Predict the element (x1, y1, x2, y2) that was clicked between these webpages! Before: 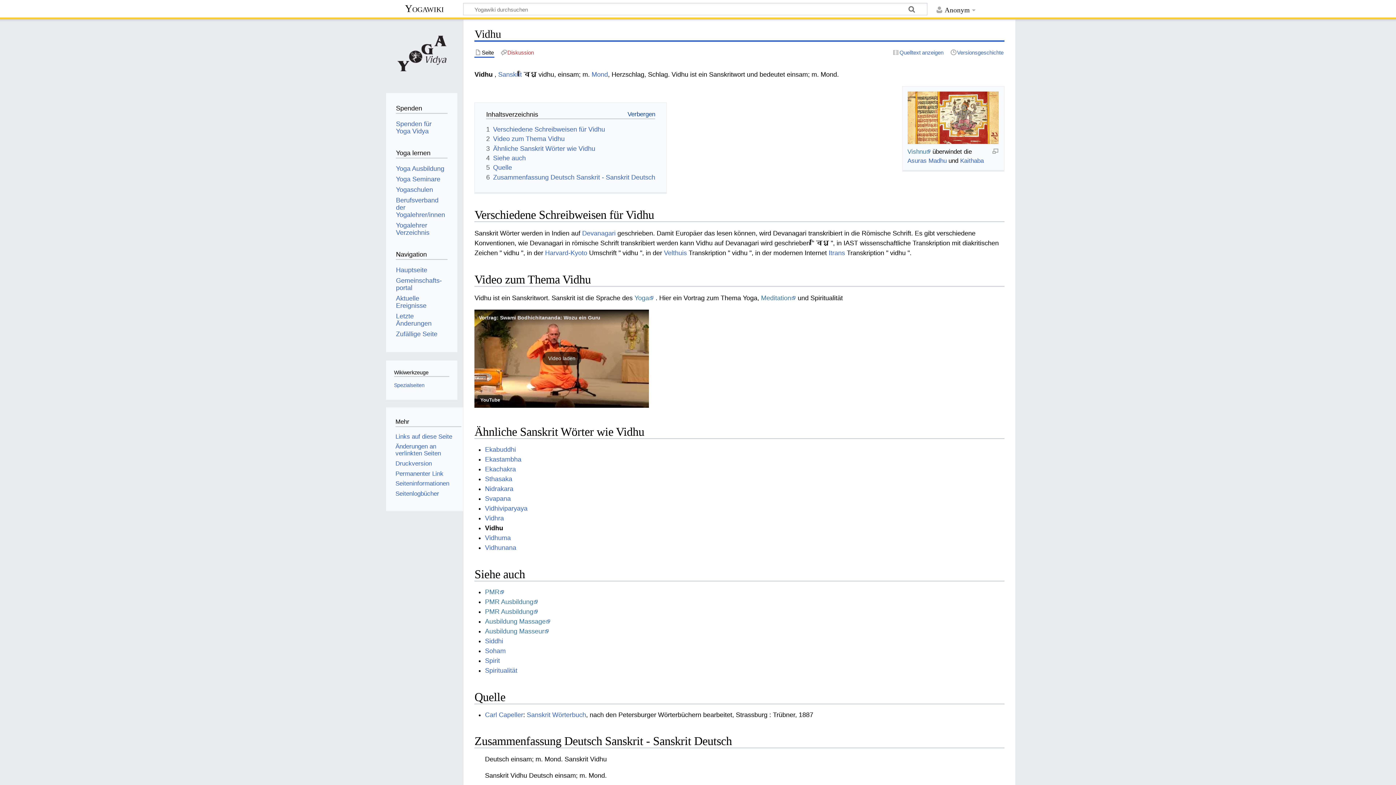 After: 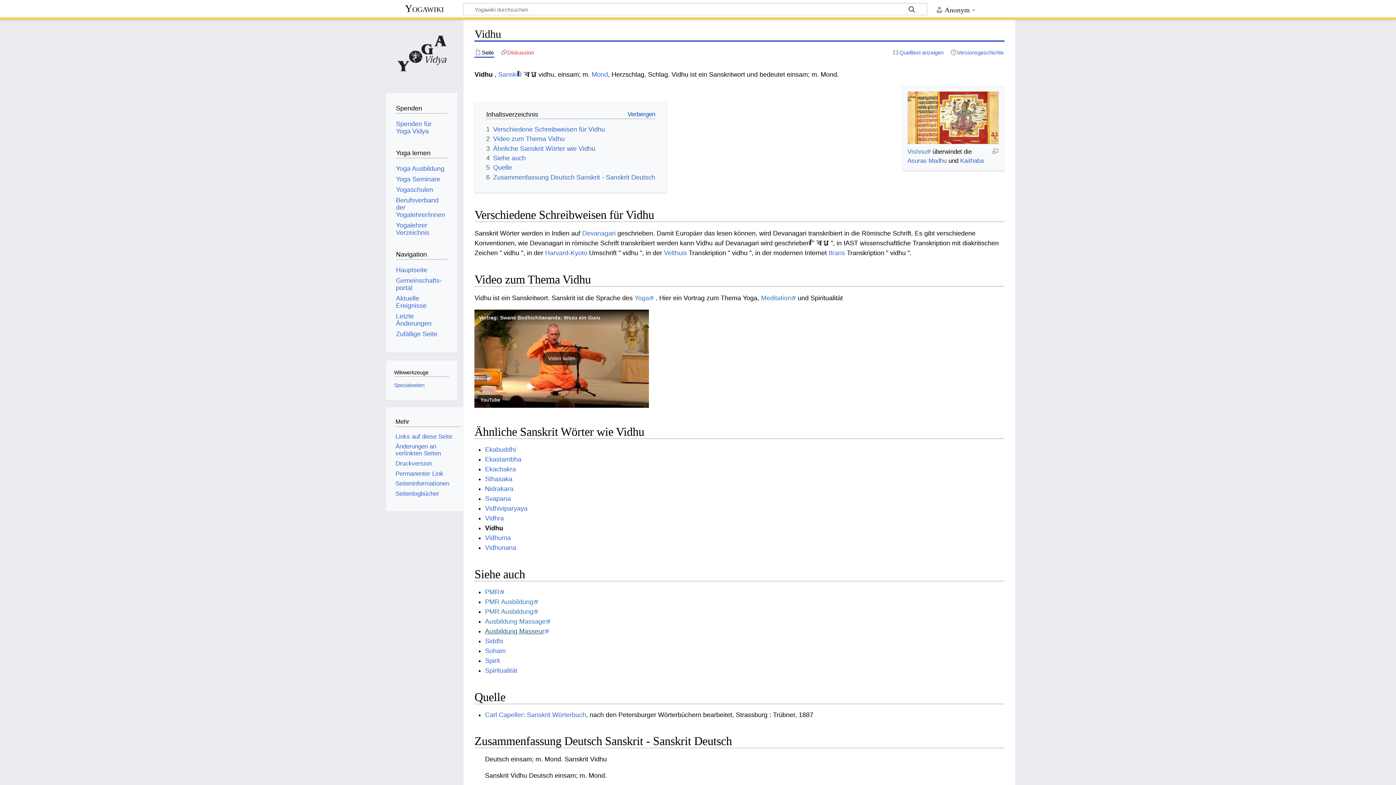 Action: bbox: (485, 628, 549, 635) label: Ausbildung Masseur